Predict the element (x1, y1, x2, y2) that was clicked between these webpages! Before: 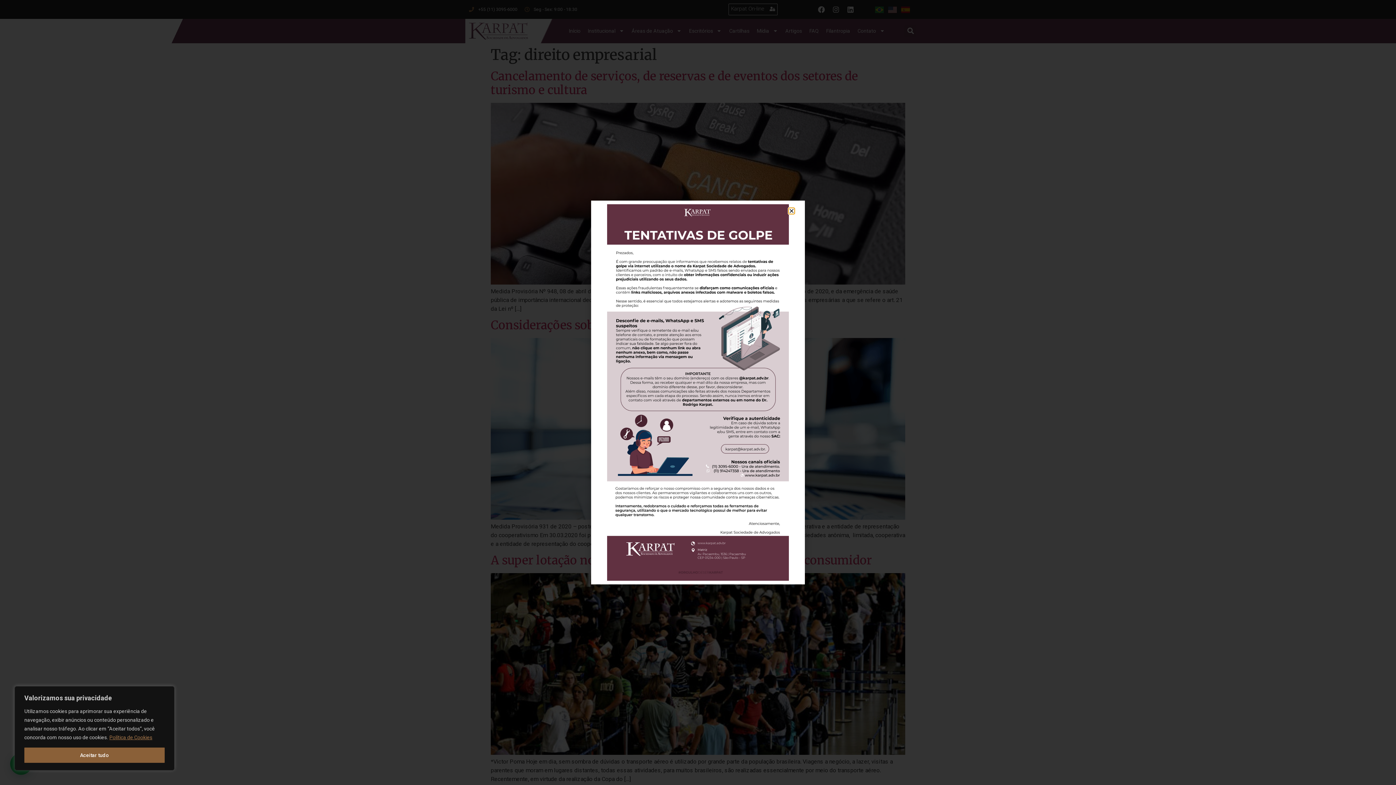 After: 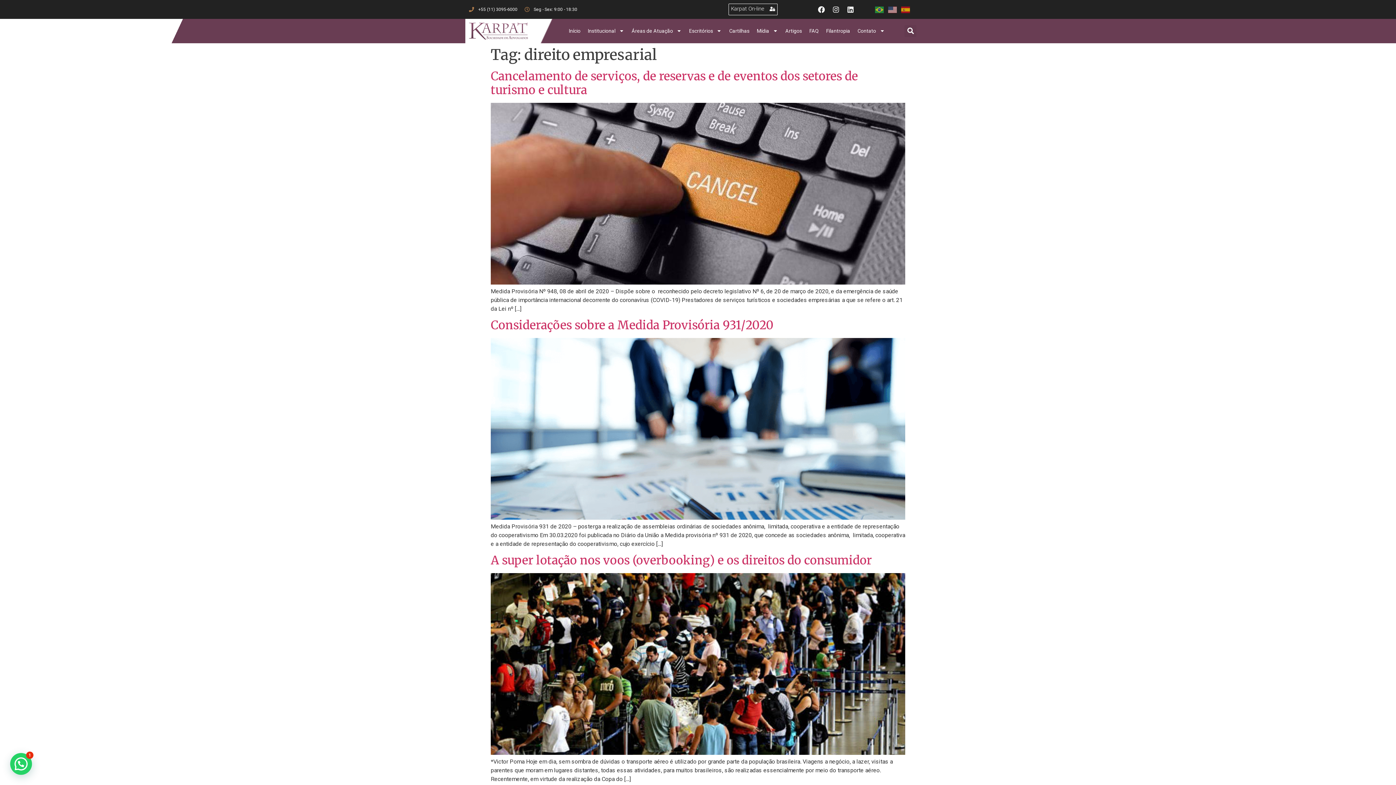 Action: bbox: (24, 748, 164, 763) label: Aceitar tudo